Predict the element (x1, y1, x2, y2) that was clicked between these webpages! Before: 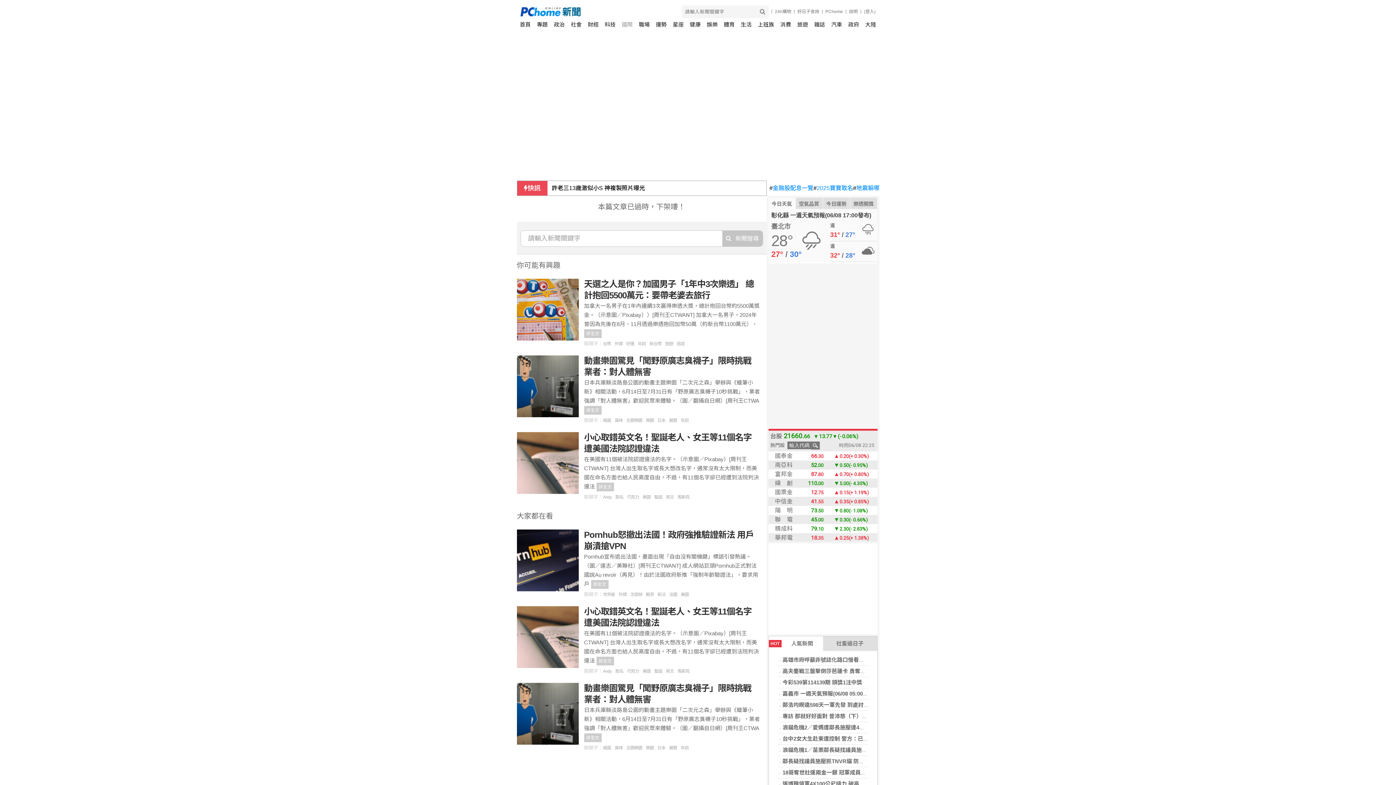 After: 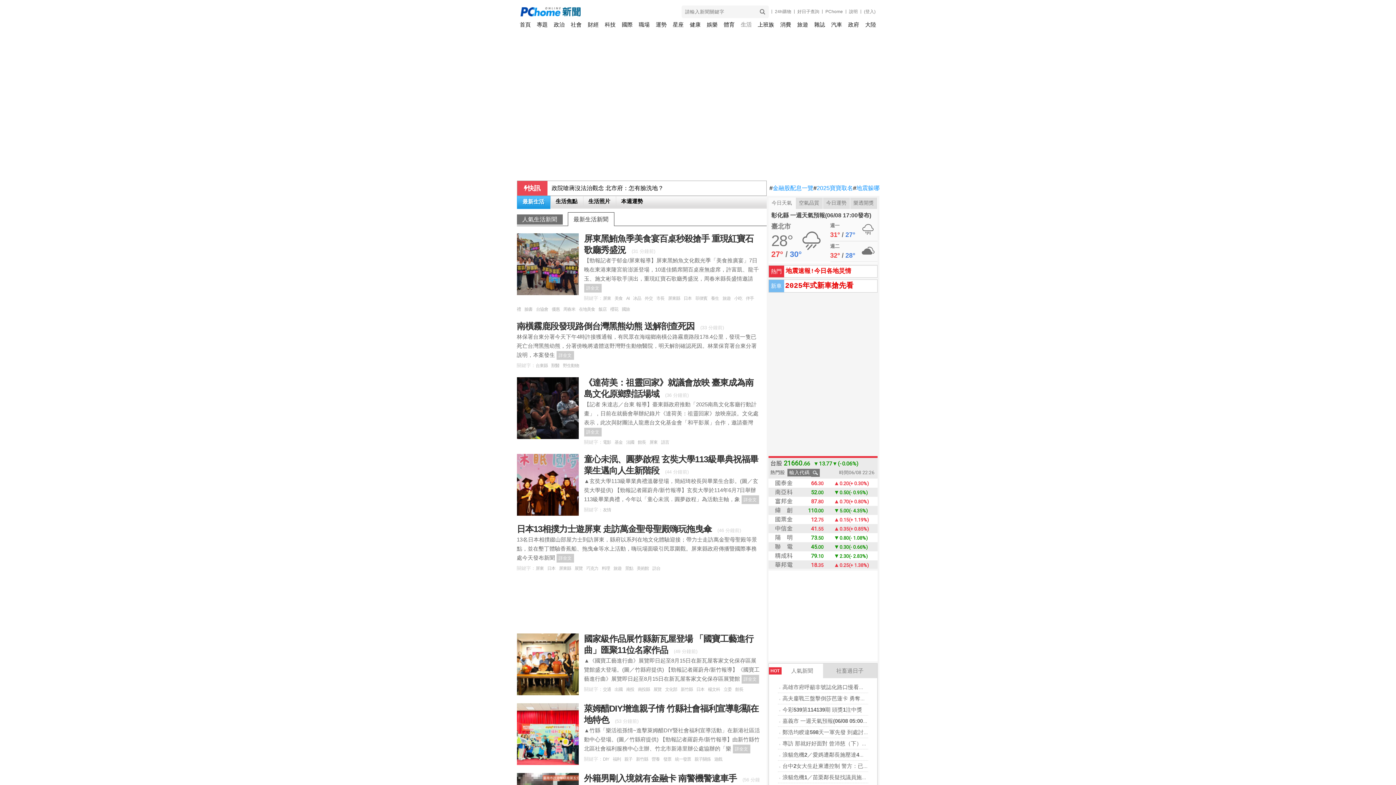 Action: label: 生活 bbox: (740, 18, 751, 30)